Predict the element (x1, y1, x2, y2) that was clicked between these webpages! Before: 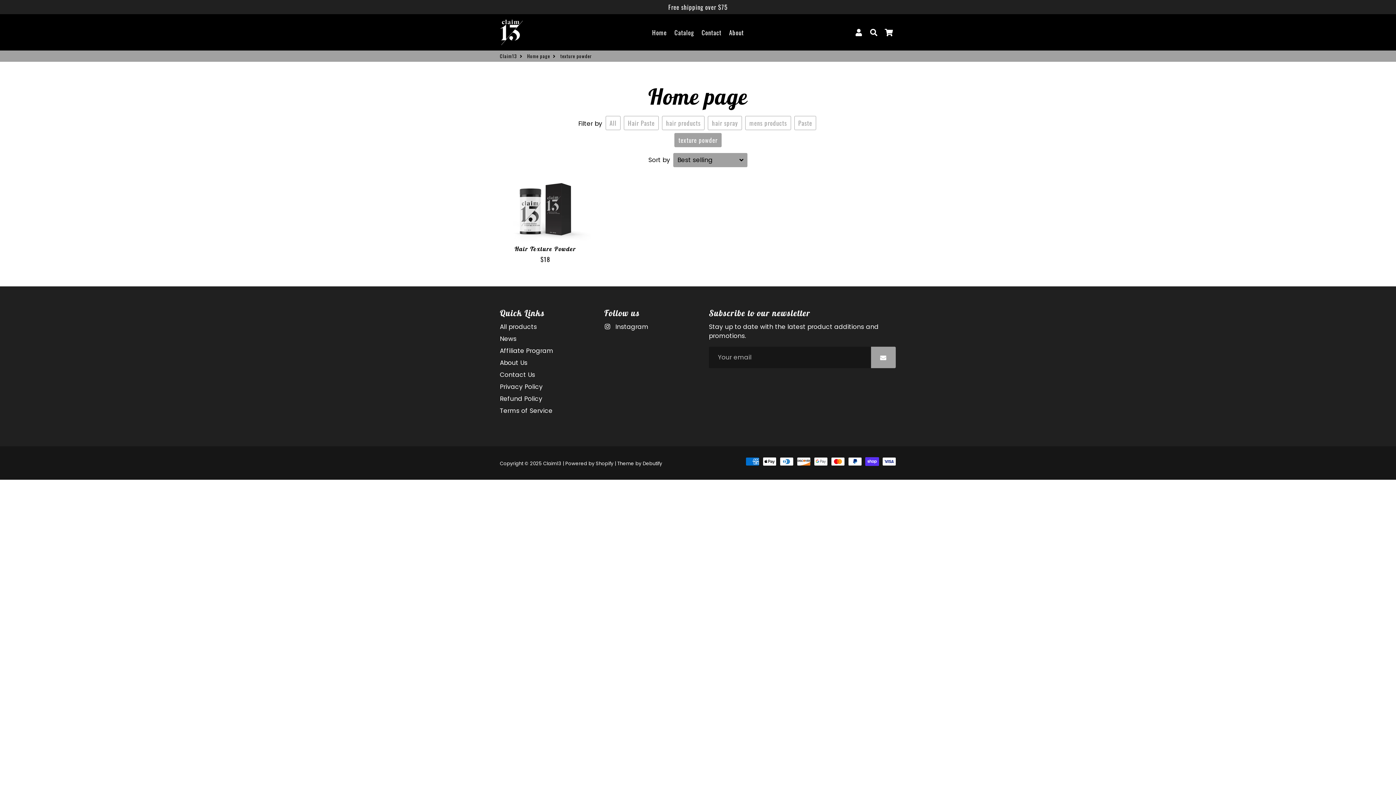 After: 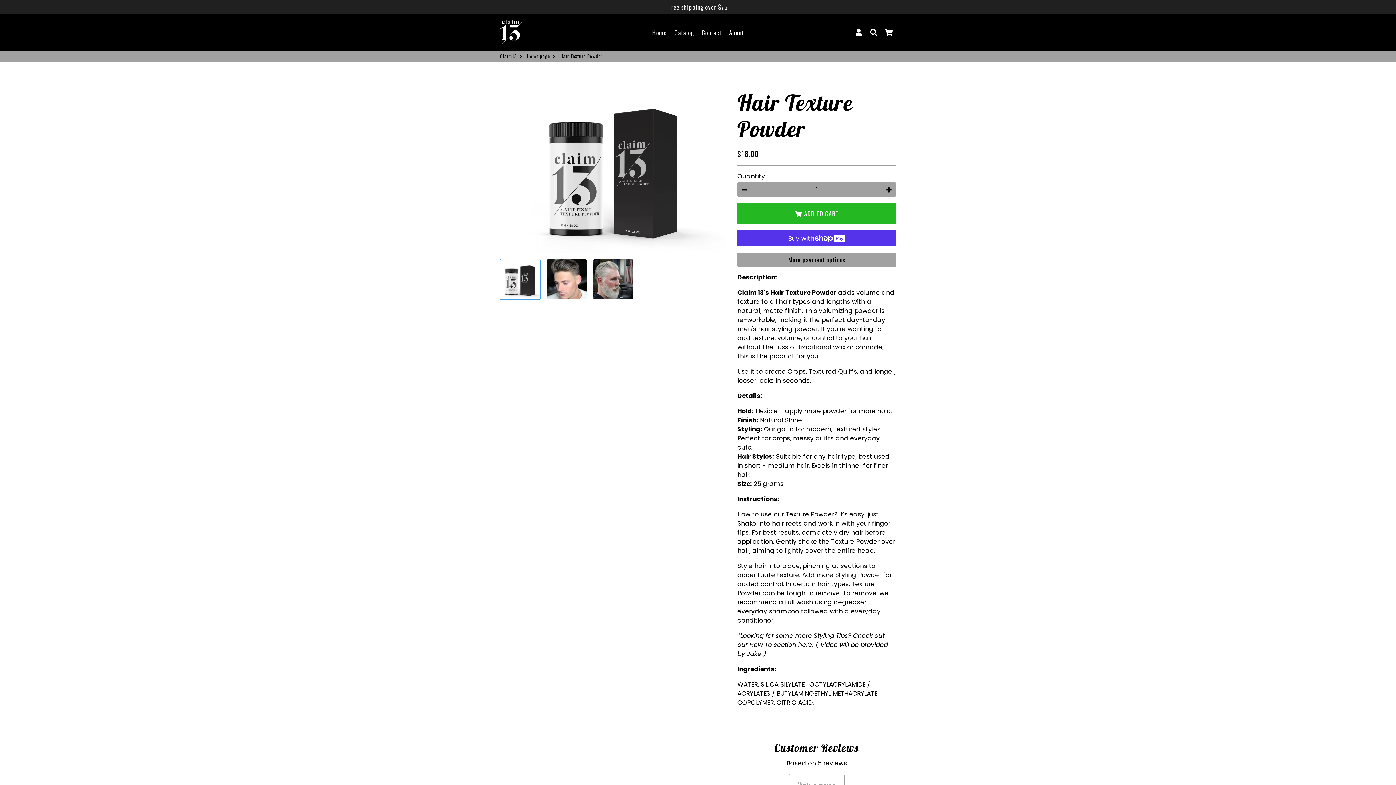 Action: bbox: (500, 173, 590, 241)